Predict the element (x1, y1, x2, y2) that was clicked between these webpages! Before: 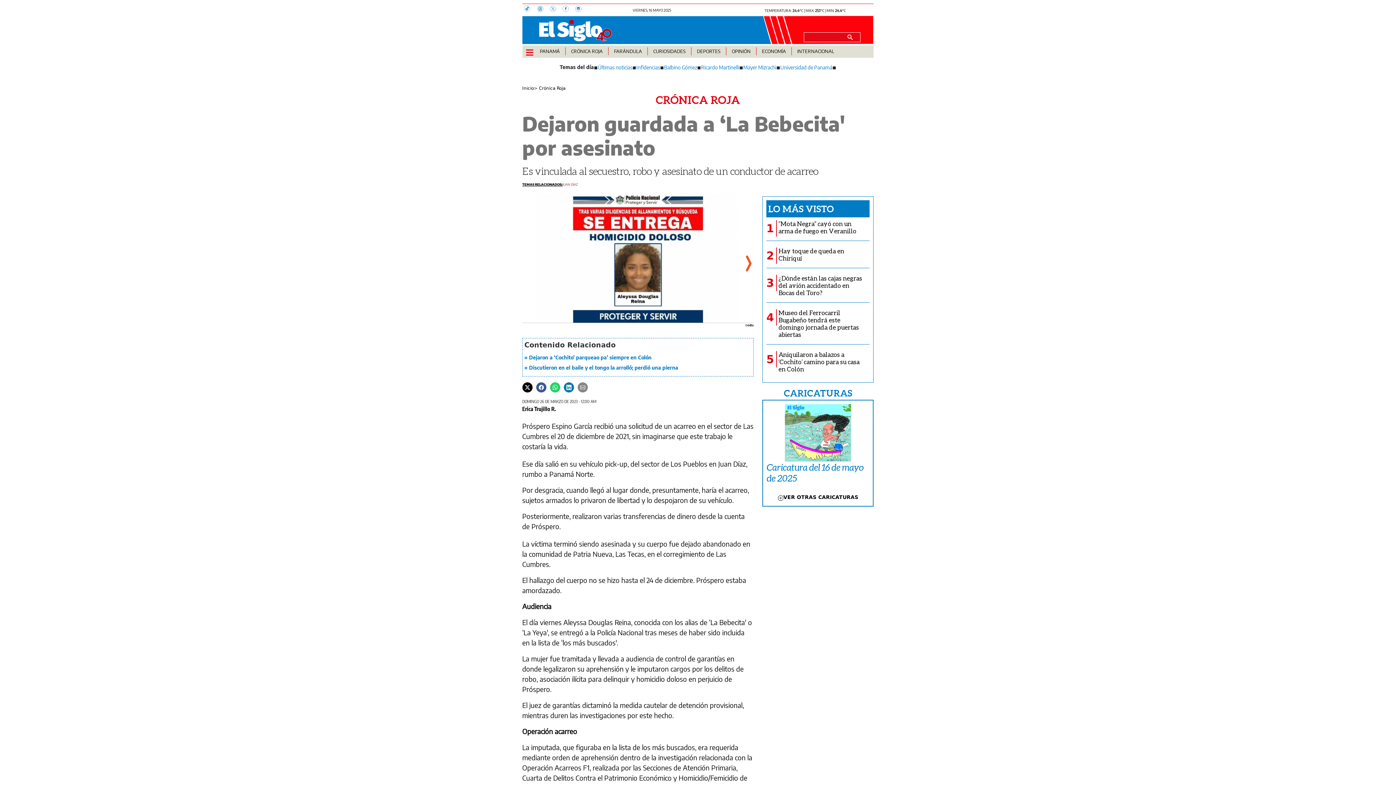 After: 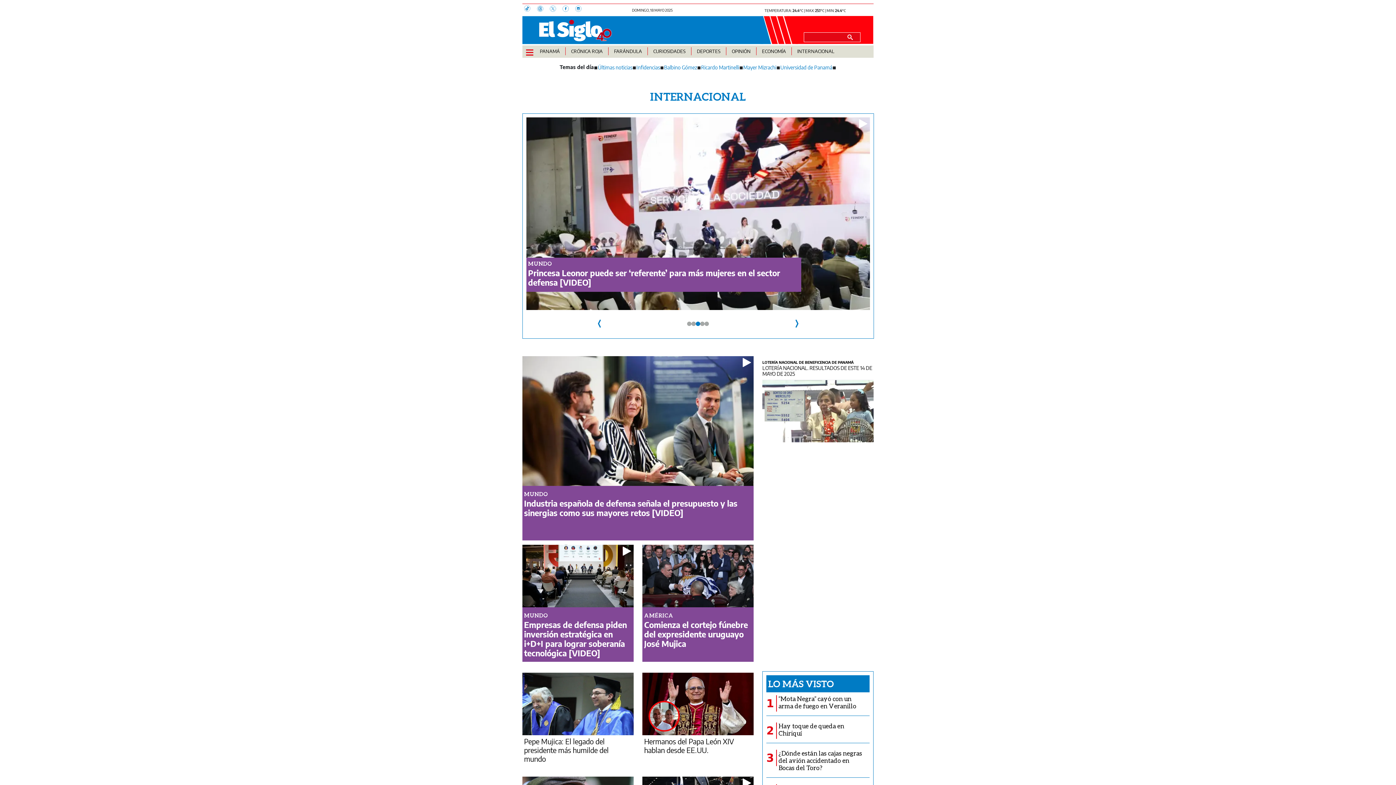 Action: label: INTERNACIONAL bbox: (797, 48, 834, 54)